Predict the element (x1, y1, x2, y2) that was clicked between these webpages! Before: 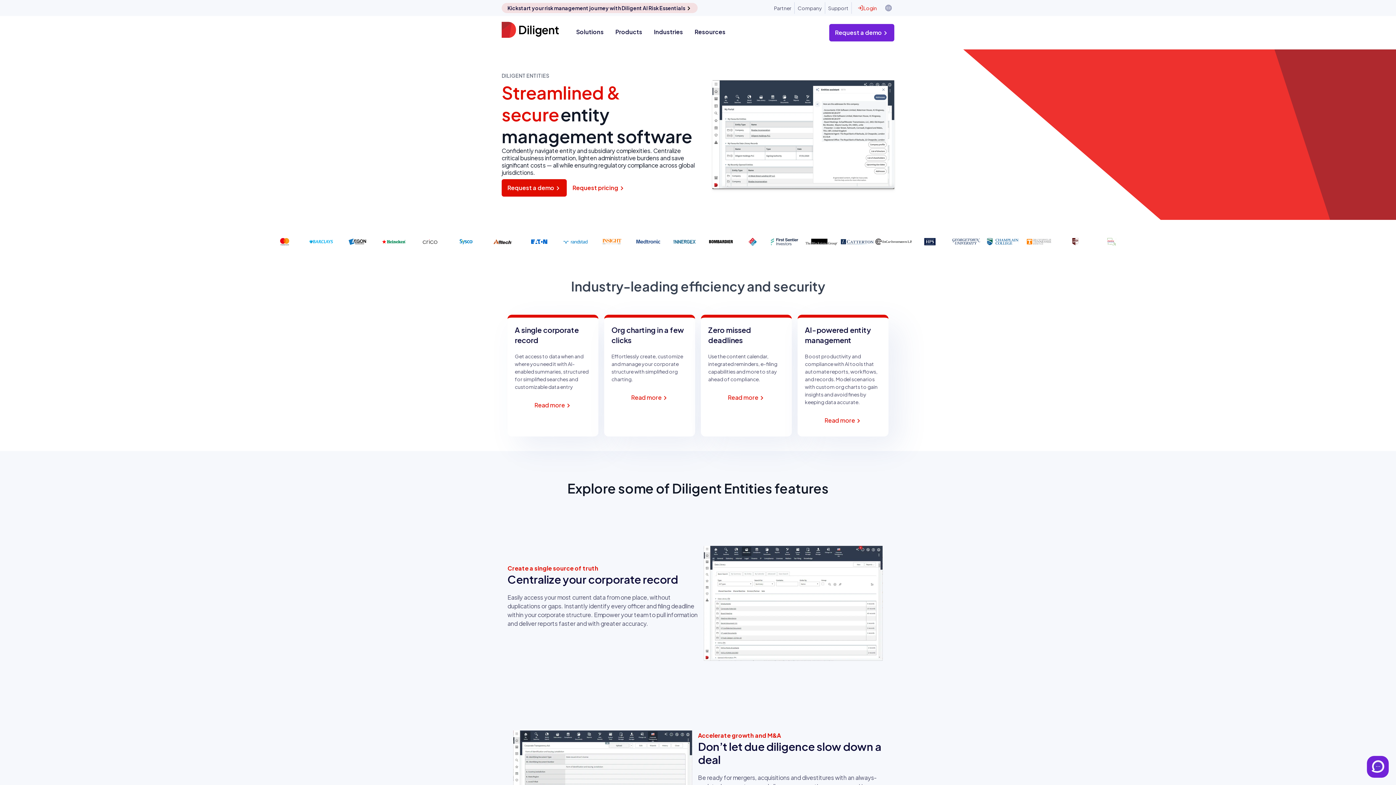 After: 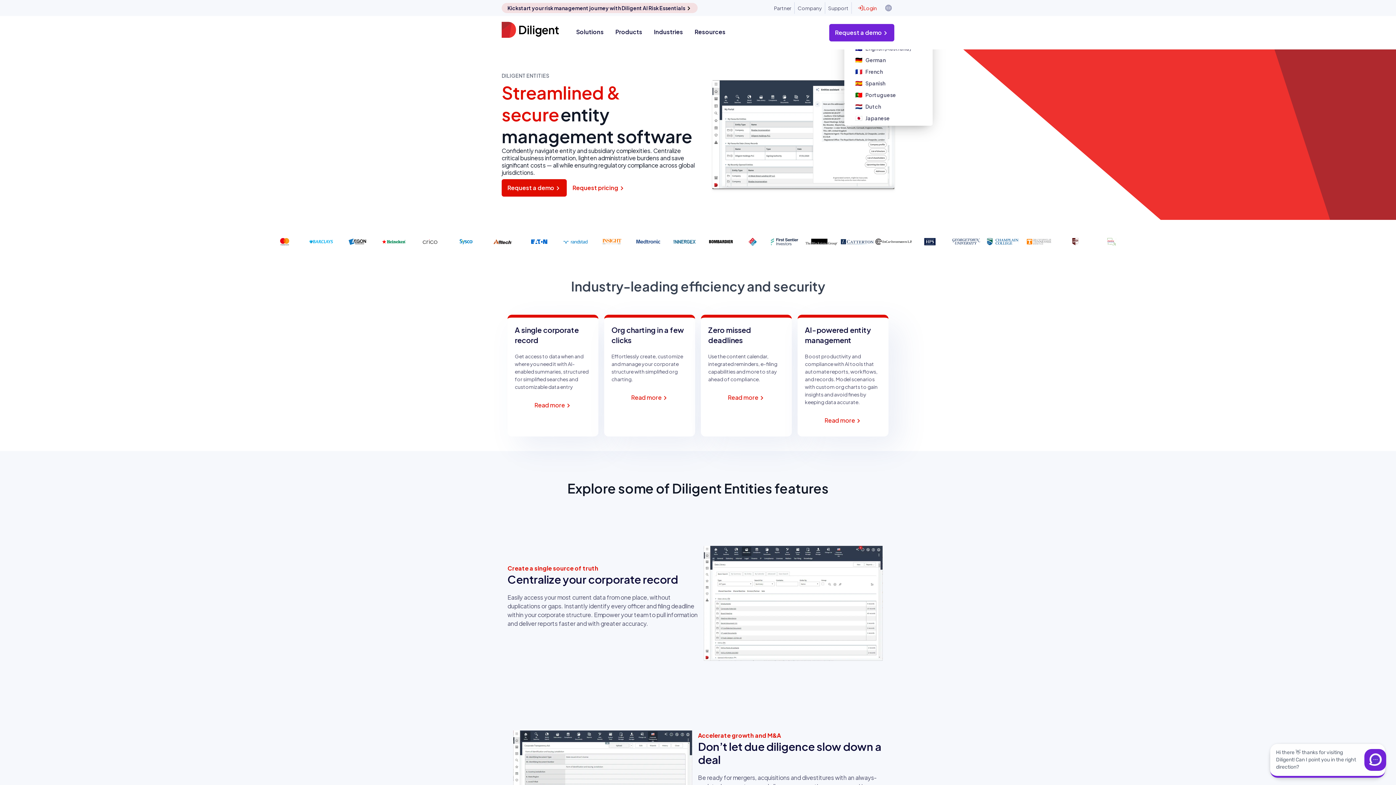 Action: label: Customise options bbox: (882, 2, 894, 13)